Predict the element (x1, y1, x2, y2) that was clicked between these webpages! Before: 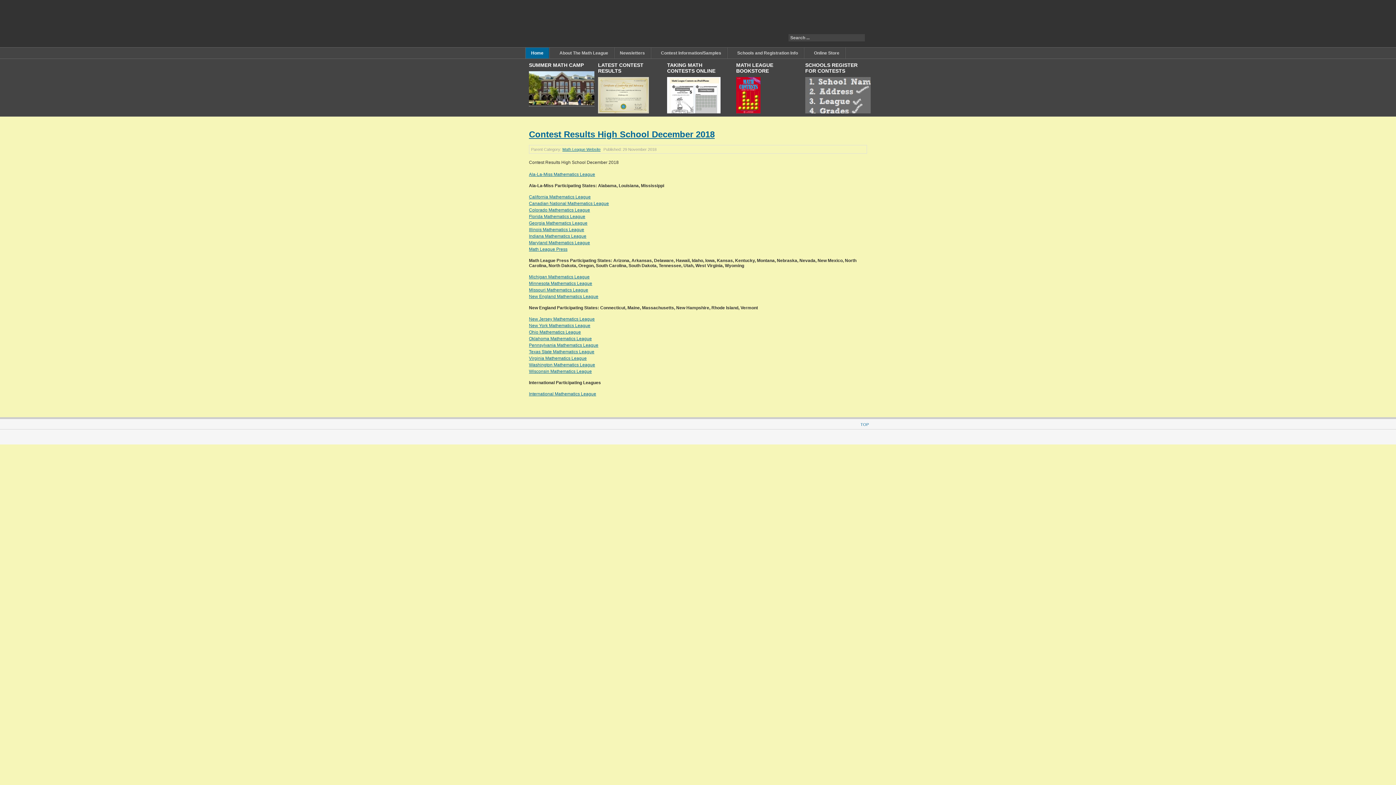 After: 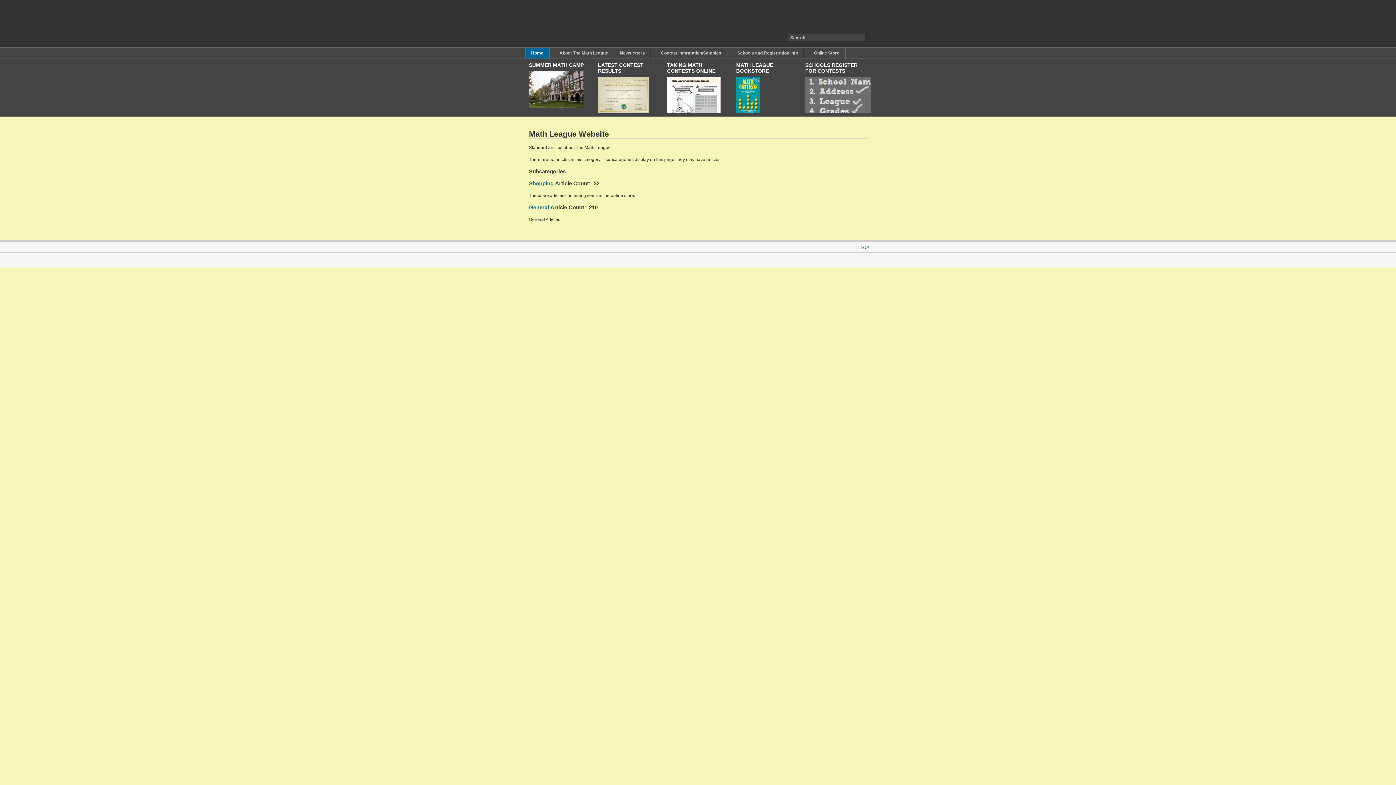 Action: label: Math League Website bbox: (562, 147, 600, 151)